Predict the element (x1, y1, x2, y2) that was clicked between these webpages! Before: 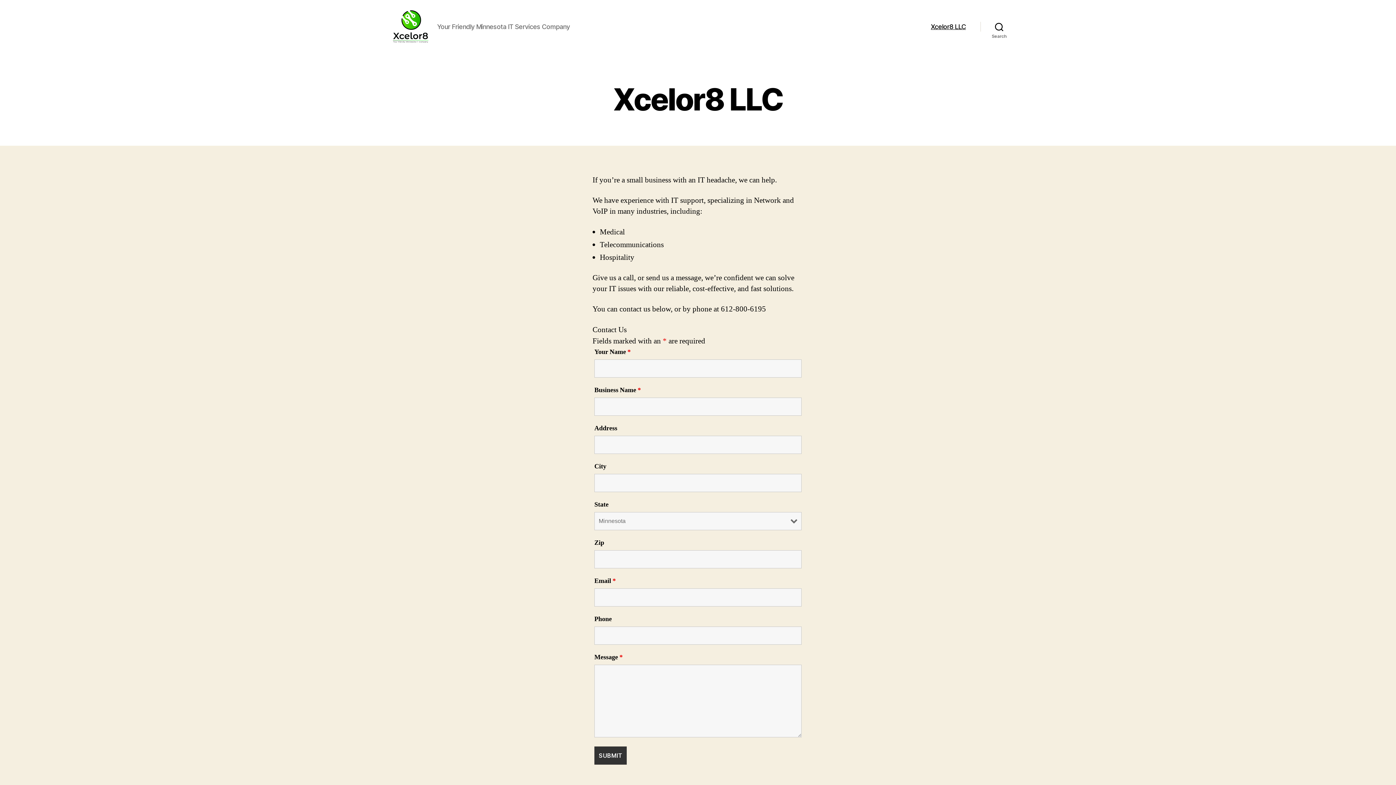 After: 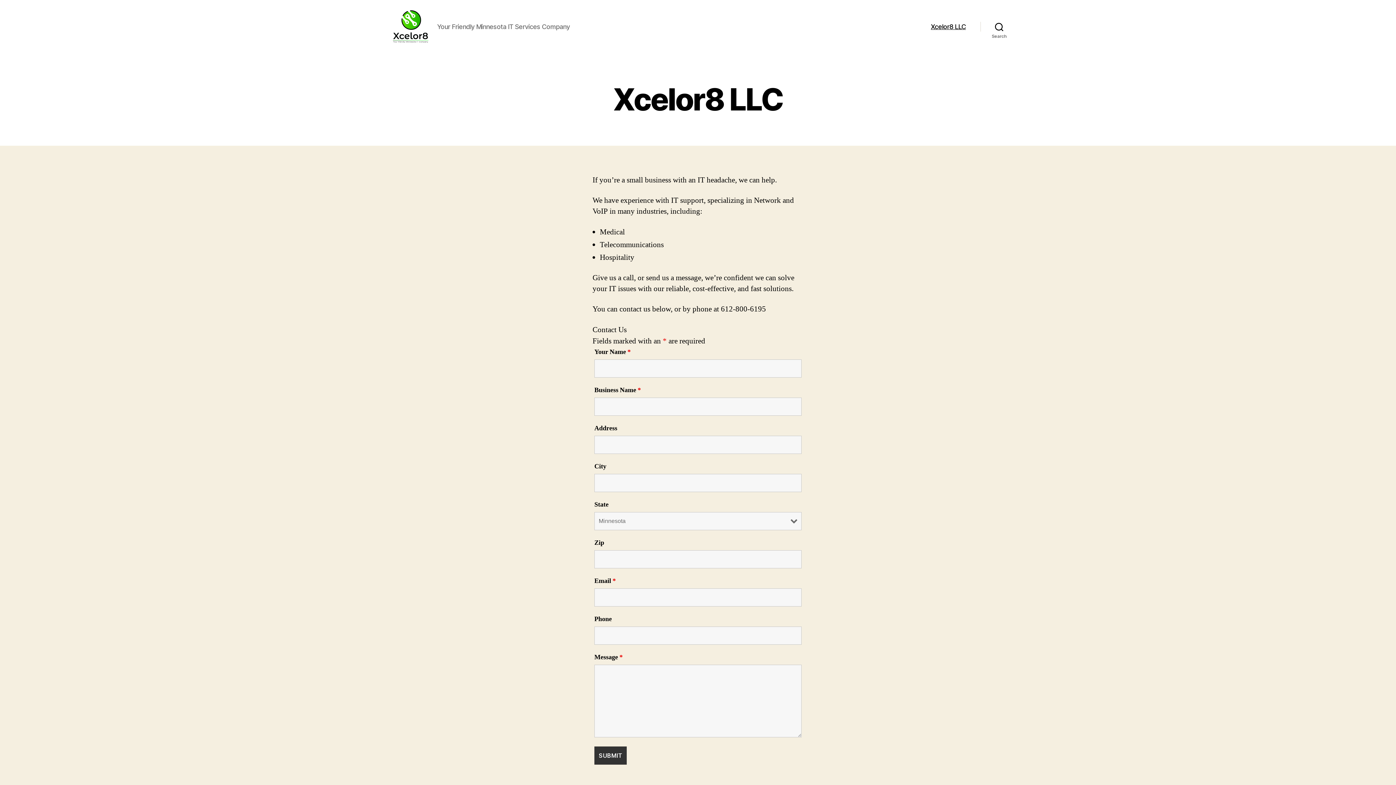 Action: bbox: (392, 10, 428, 42)